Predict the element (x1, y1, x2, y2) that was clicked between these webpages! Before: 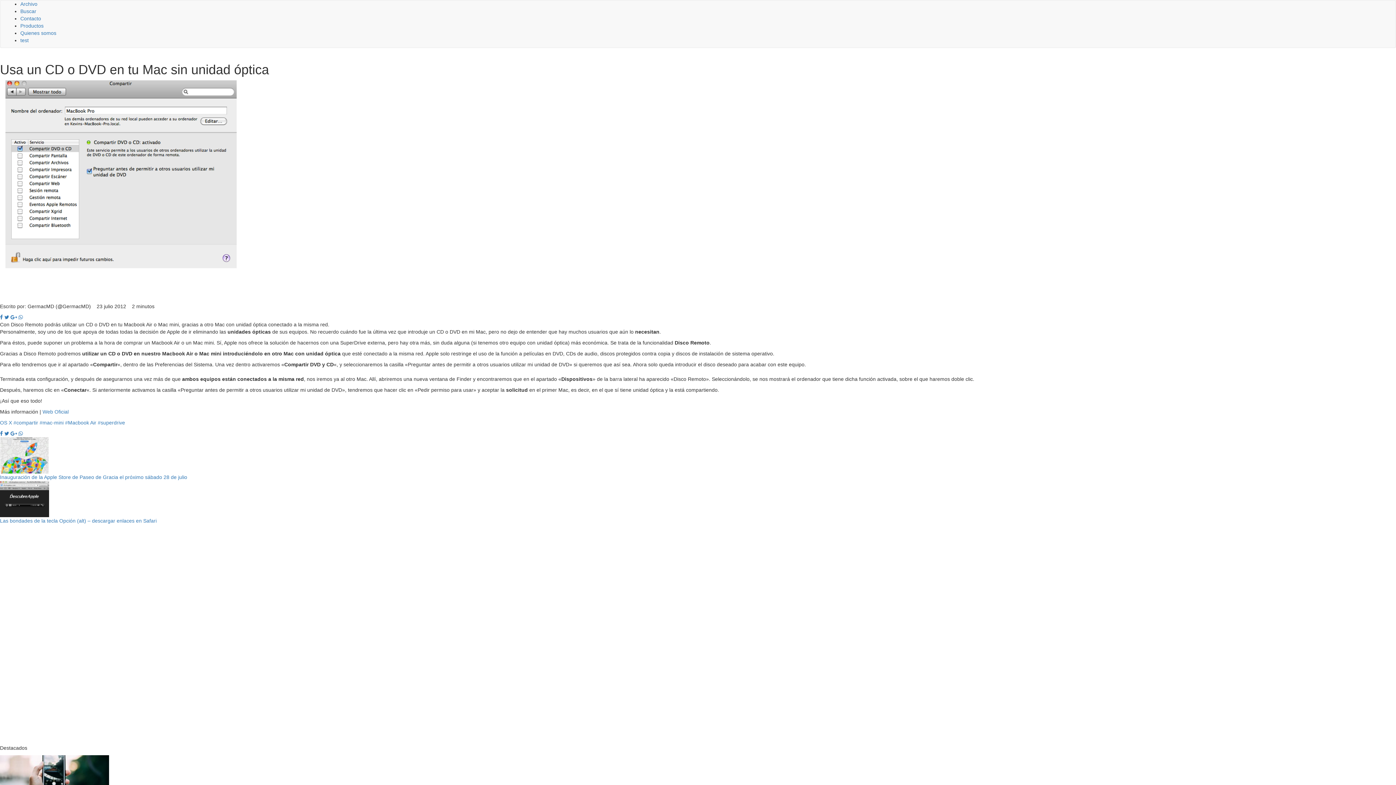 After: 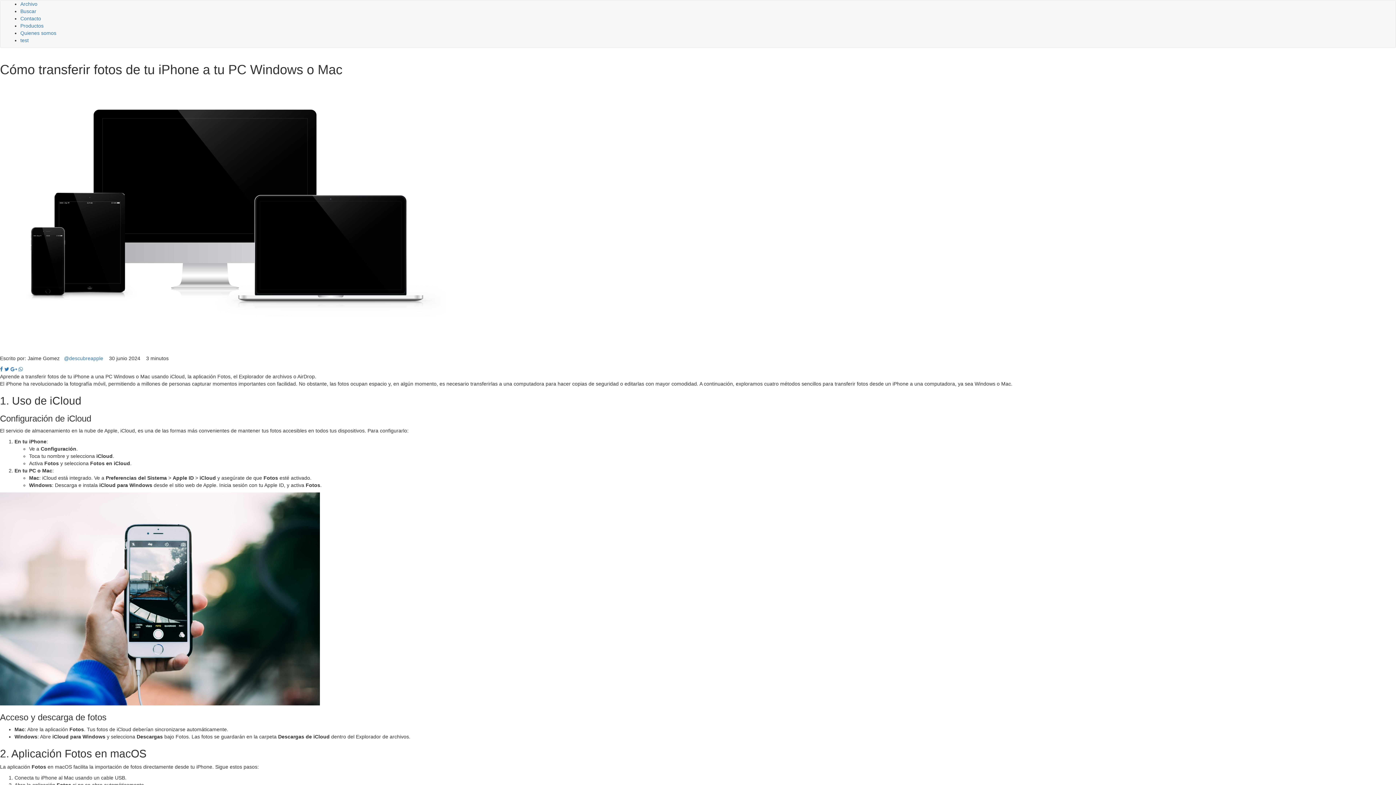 Action: label: Cómo transferir fotos de tu iPhone a tu PC Windows o Mac bbox: (0, 755, 1396, 794)